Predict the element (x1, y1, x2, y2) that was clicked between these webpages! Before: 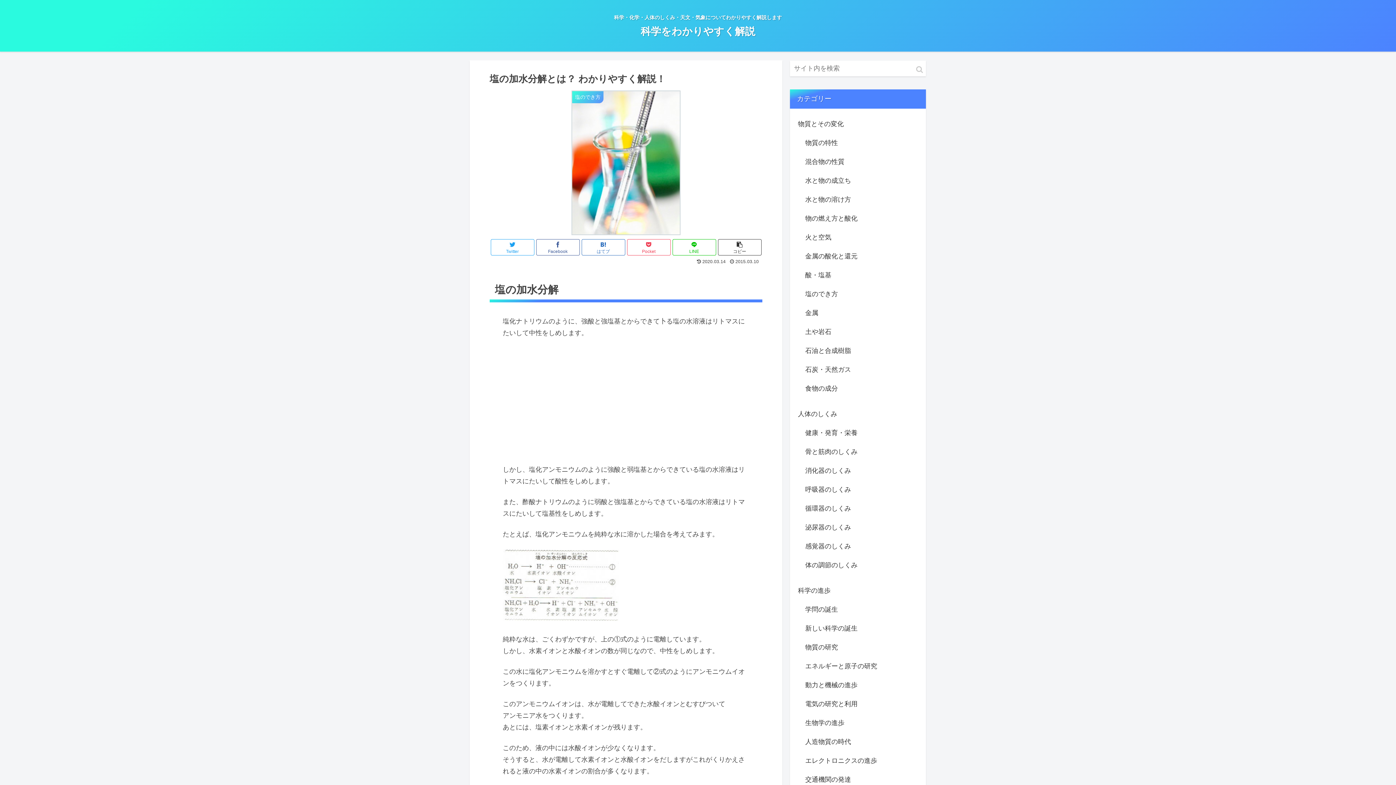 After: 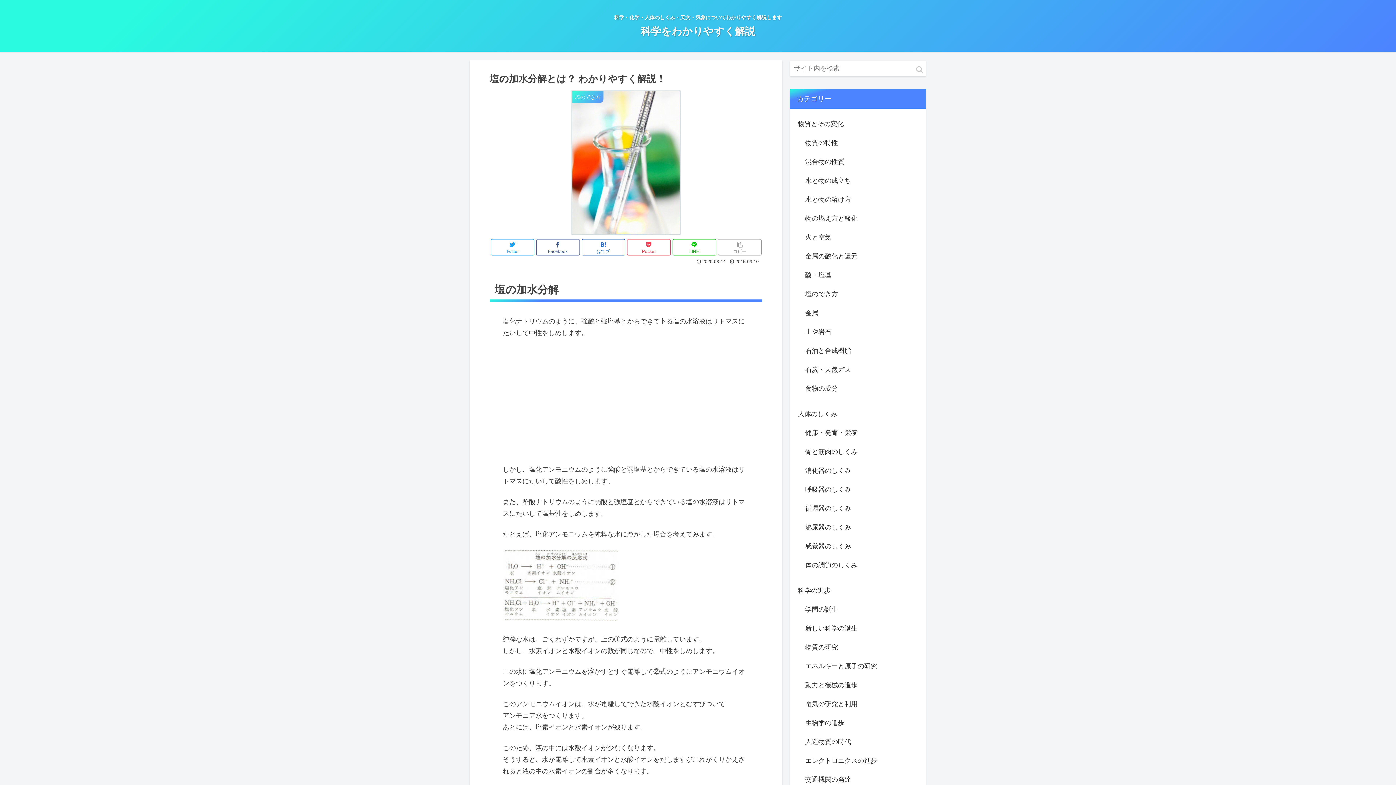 Action: label: コピー bbox: (718, 239, 761, 255)